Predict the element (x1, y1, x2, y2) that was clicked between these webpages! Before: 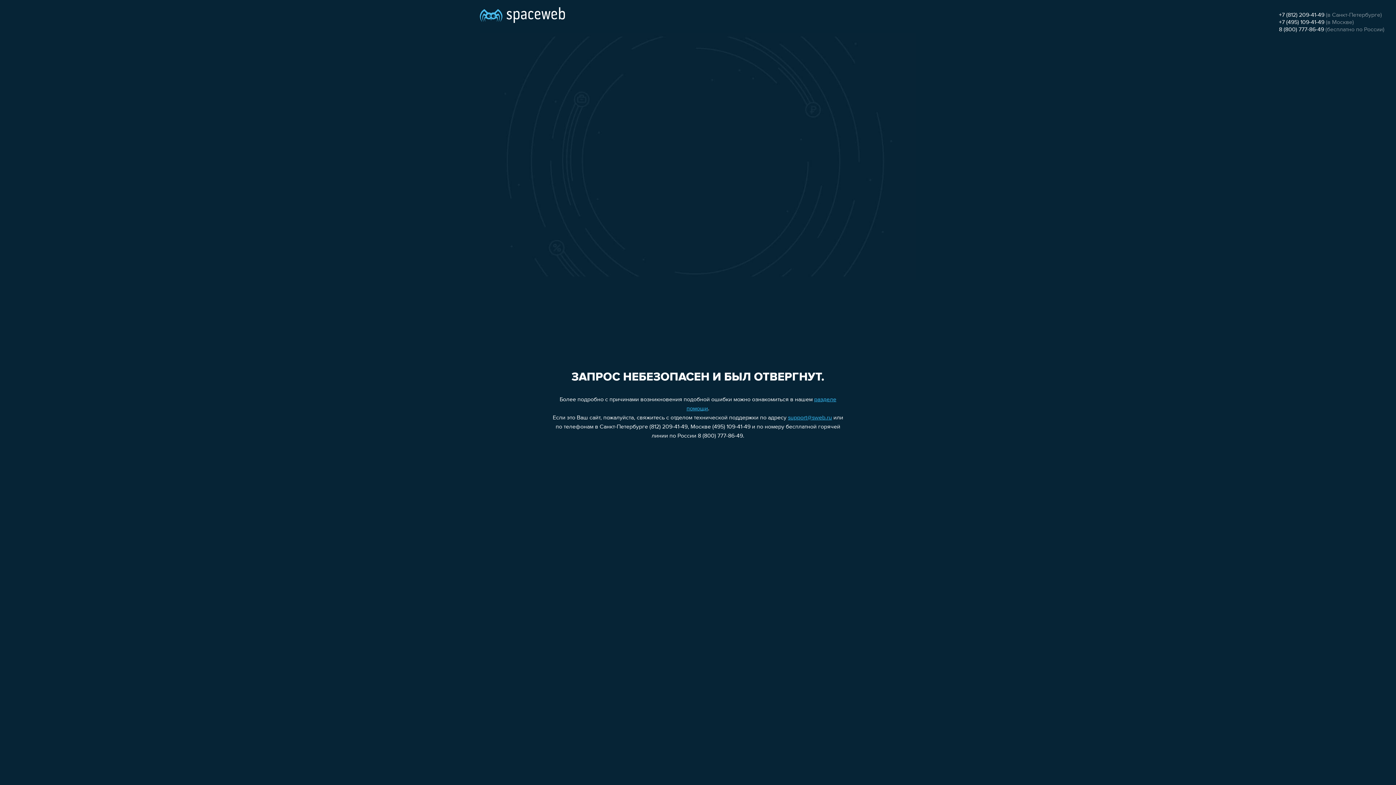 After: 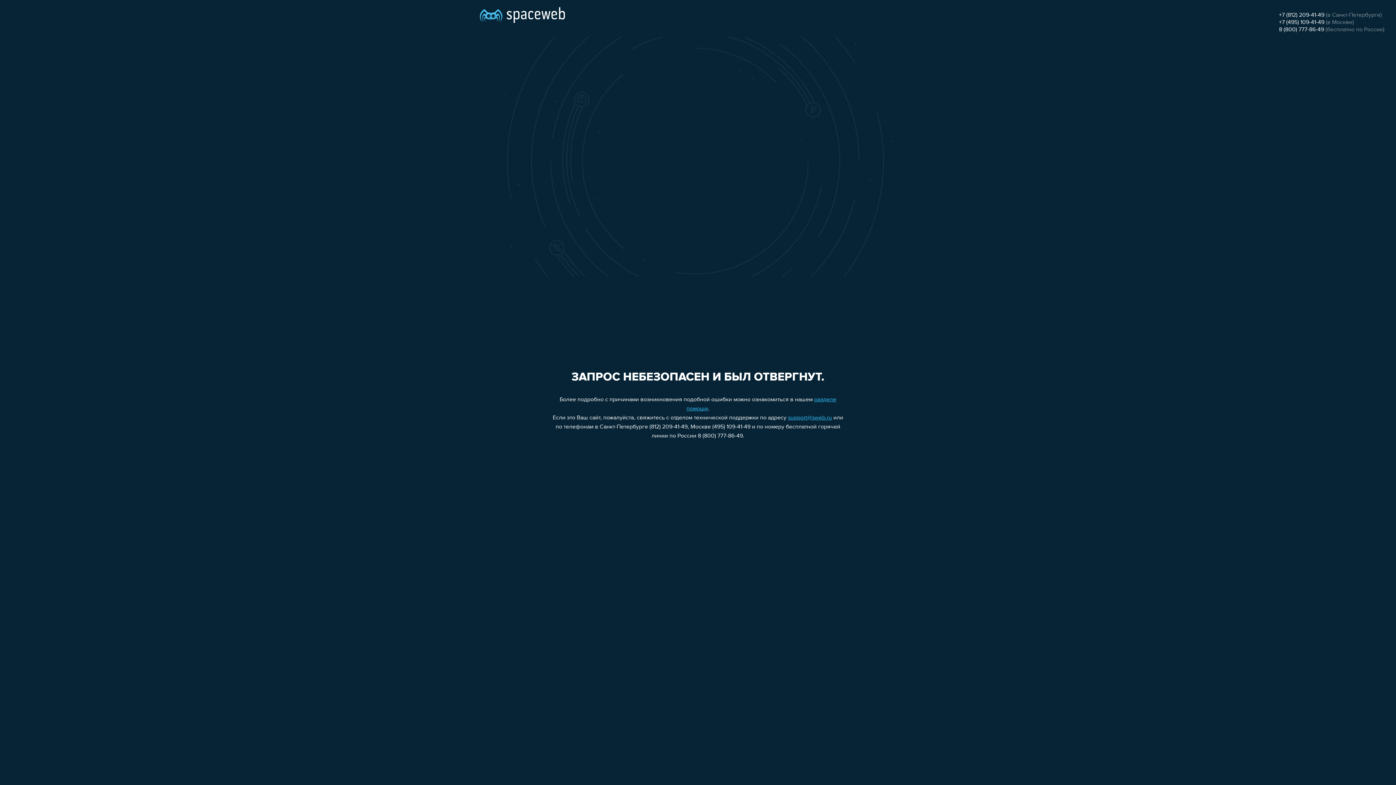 Action: label: +7 (812) 209-41-49 bbox: (1279, 12, 1324, 18)